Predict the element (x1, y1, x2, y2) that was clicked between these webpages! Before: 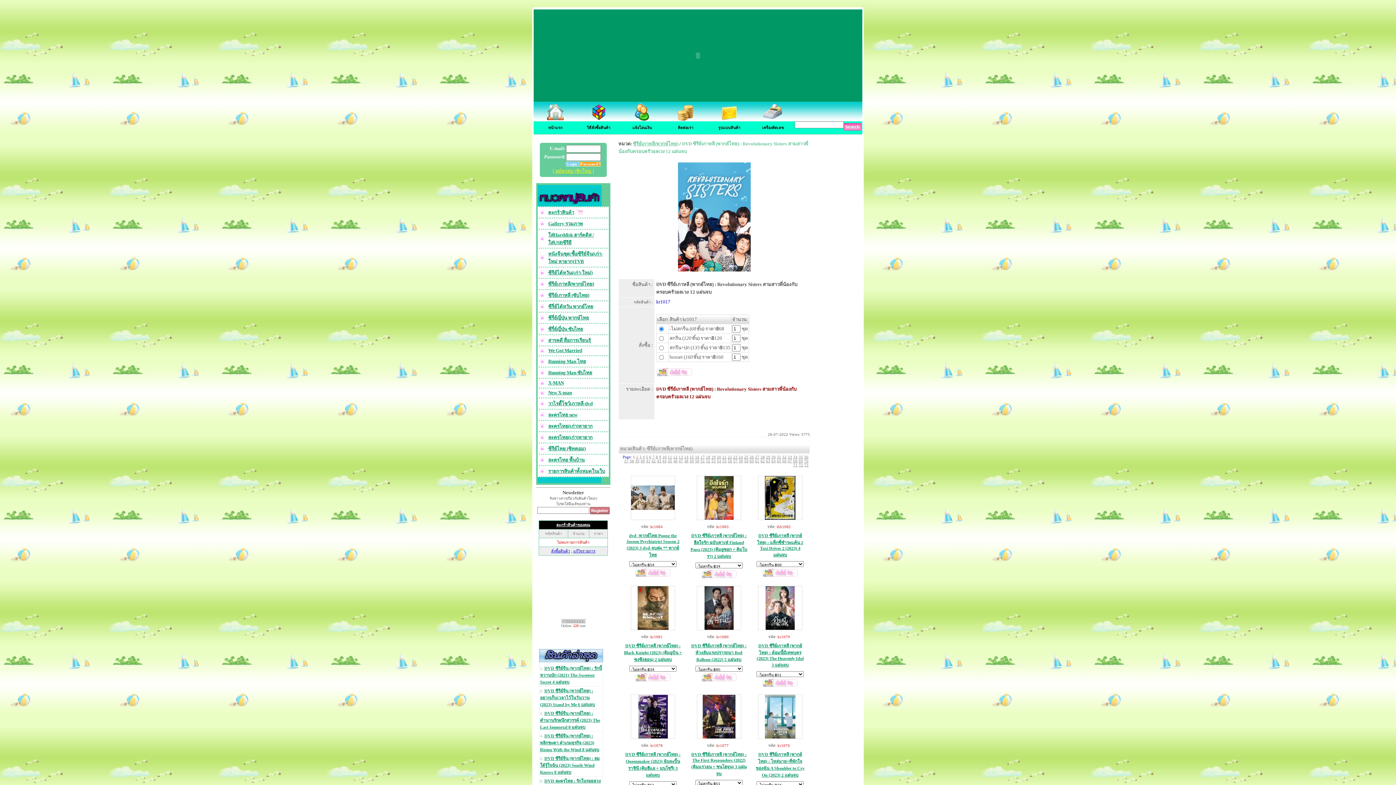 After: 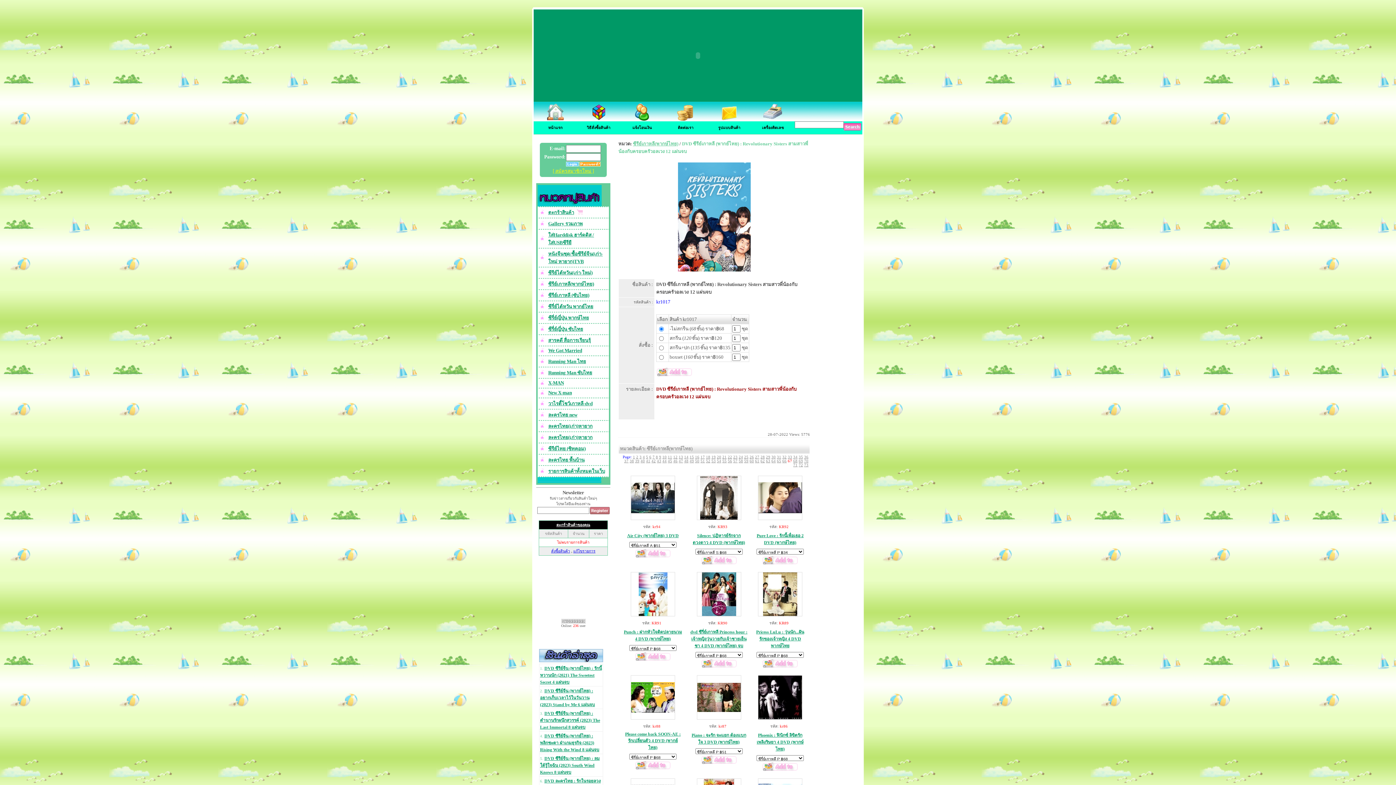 Action: label: 67 bbox: (788, 459, 792, 463)